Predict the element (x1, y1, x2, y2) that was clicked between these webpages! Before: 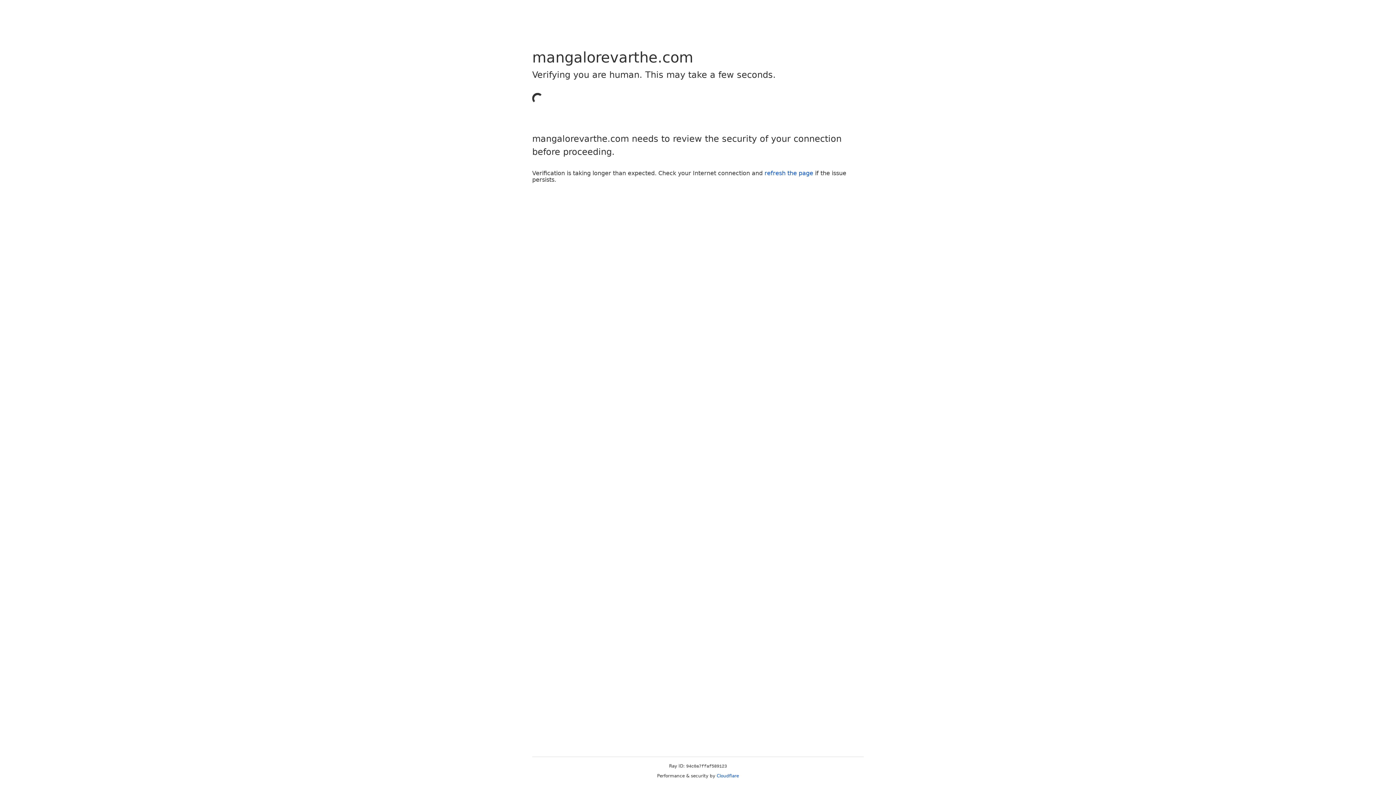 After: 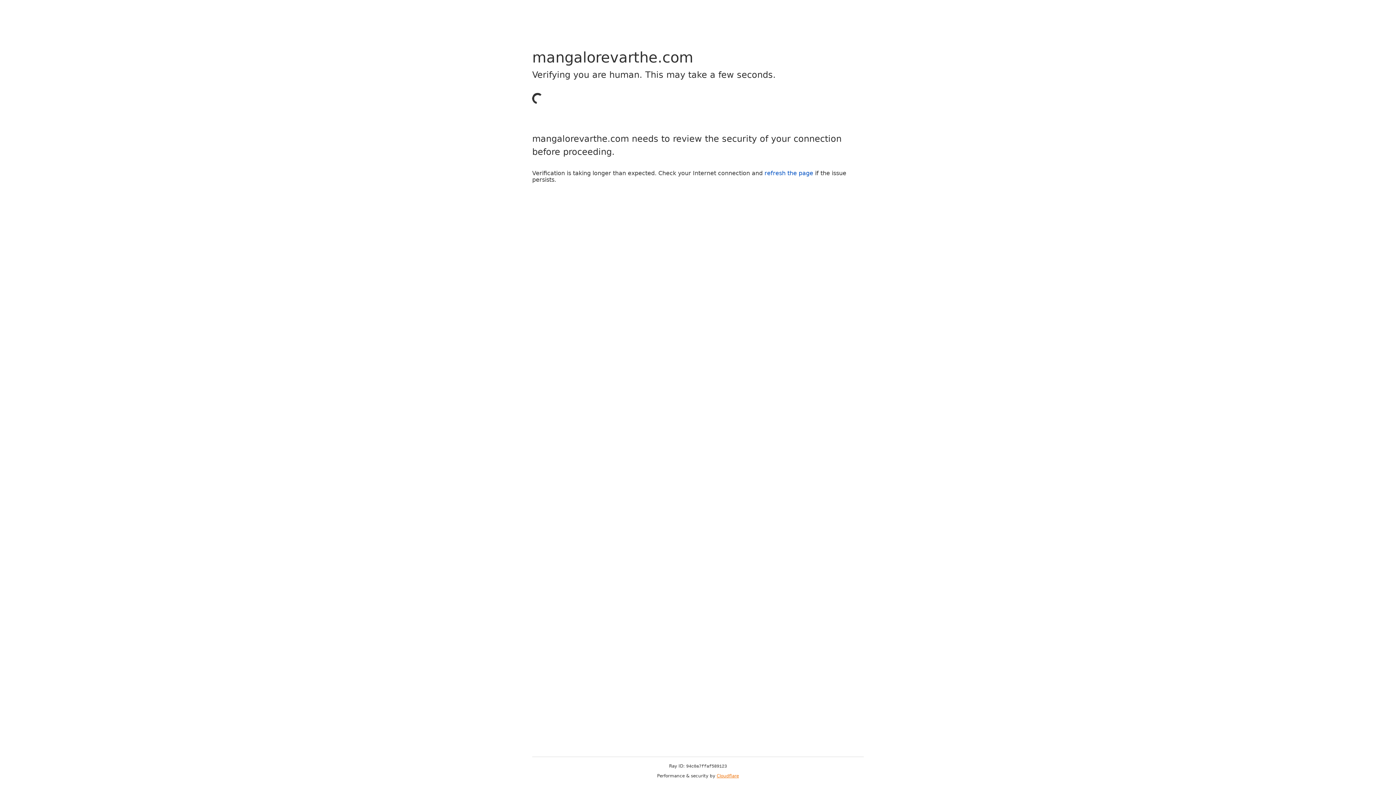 Action: label: Cloudflare bbox: (716, 773, 739, 778)